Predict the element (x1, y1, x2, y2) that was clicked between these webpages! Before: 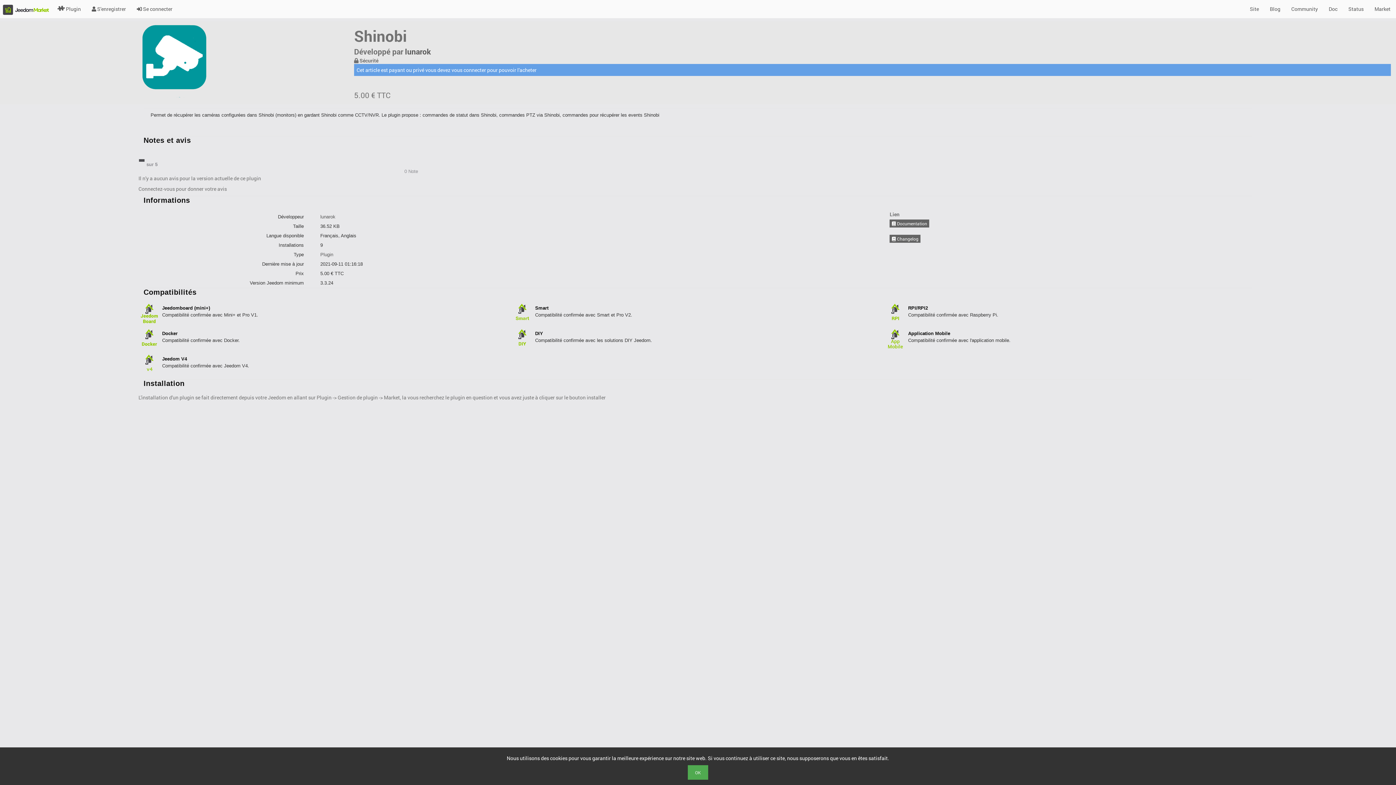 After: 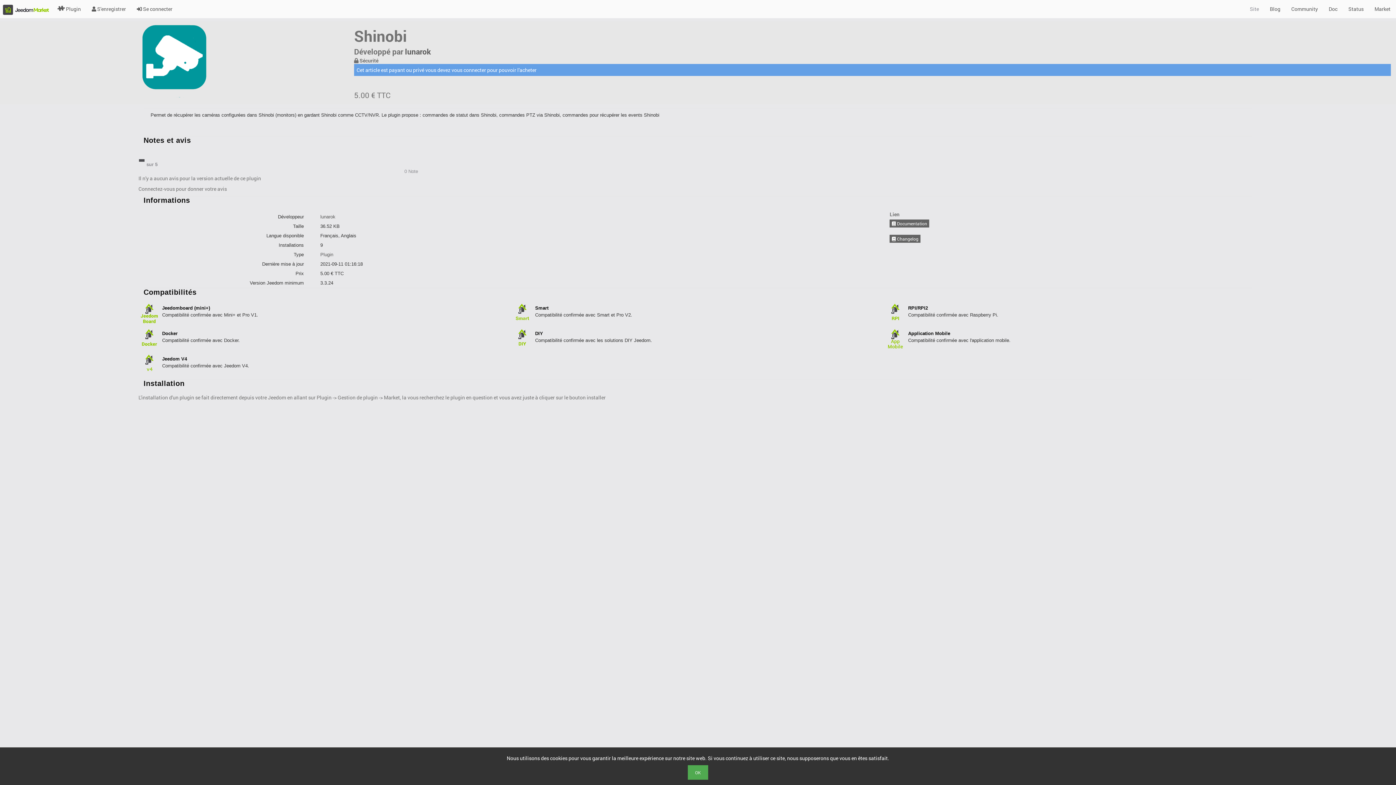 Action: bbox: (1244, 0, 1264, 18) label: Site